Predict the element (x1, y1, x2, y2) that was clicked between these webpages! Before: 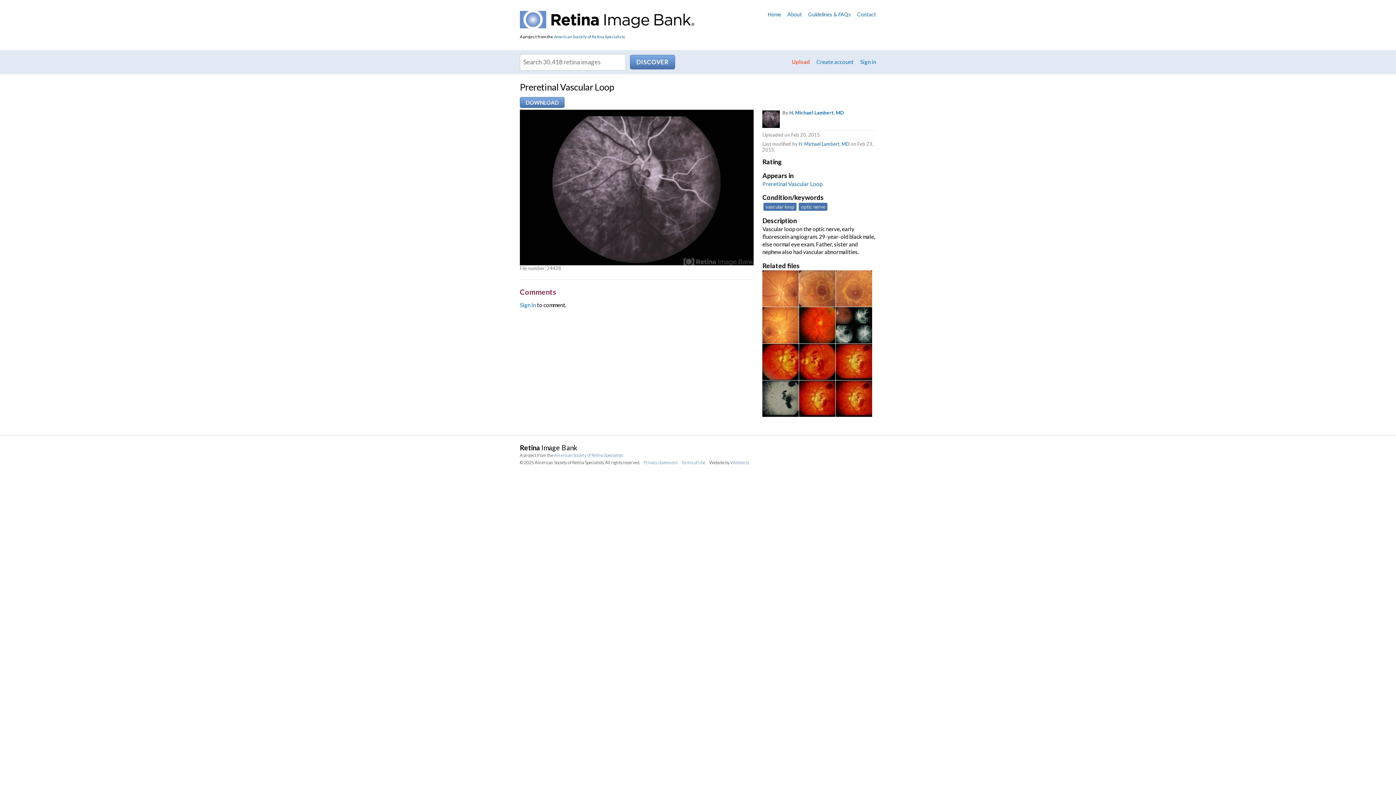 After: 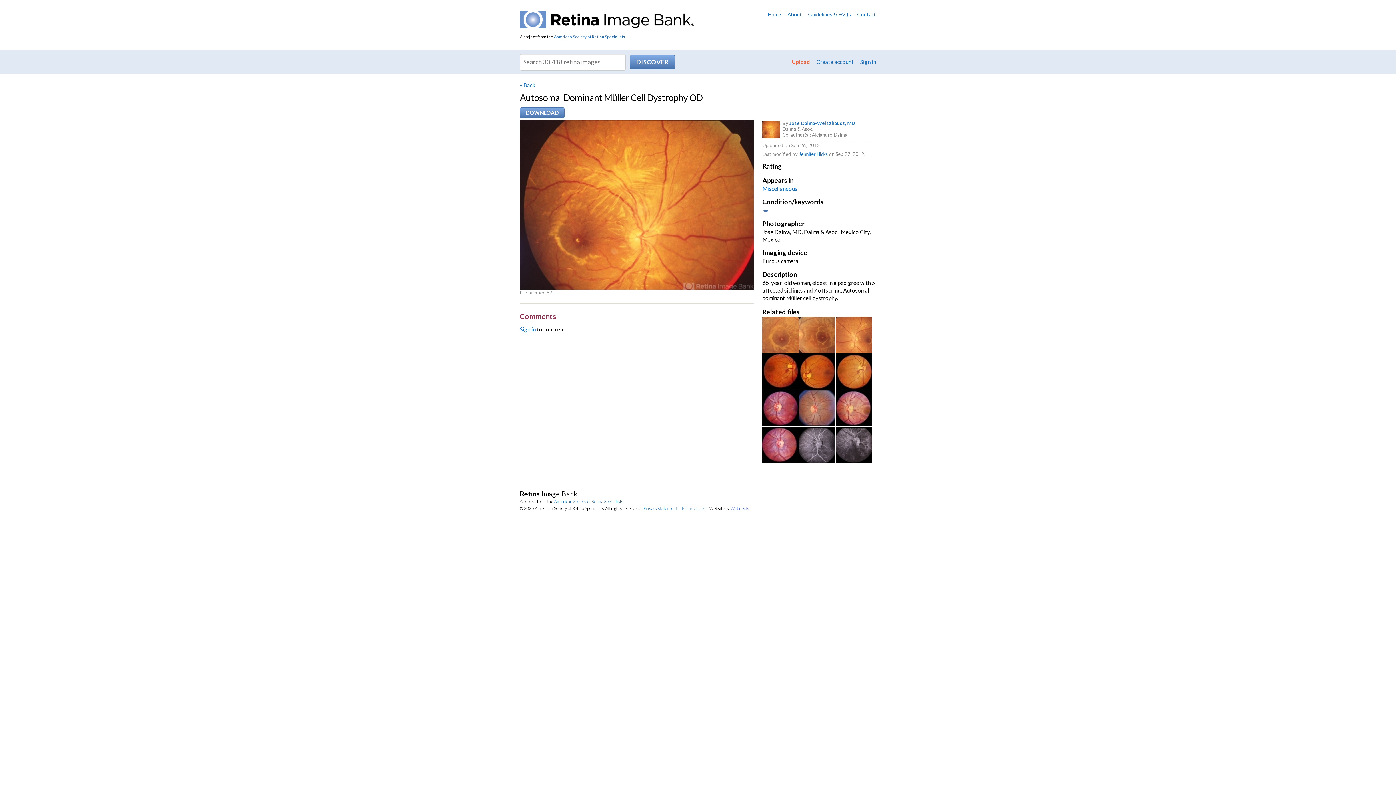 Action: bbox: (762, 307, 799, 343)